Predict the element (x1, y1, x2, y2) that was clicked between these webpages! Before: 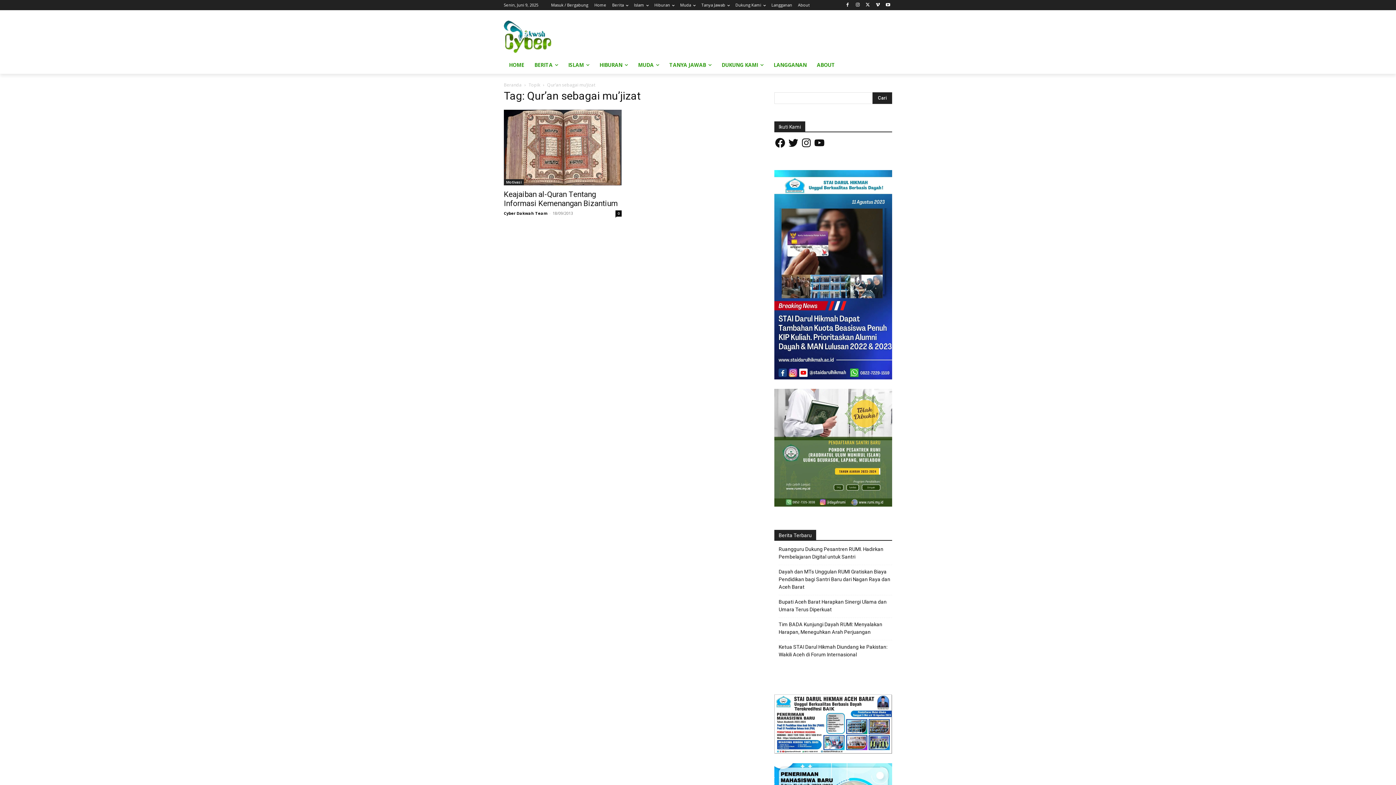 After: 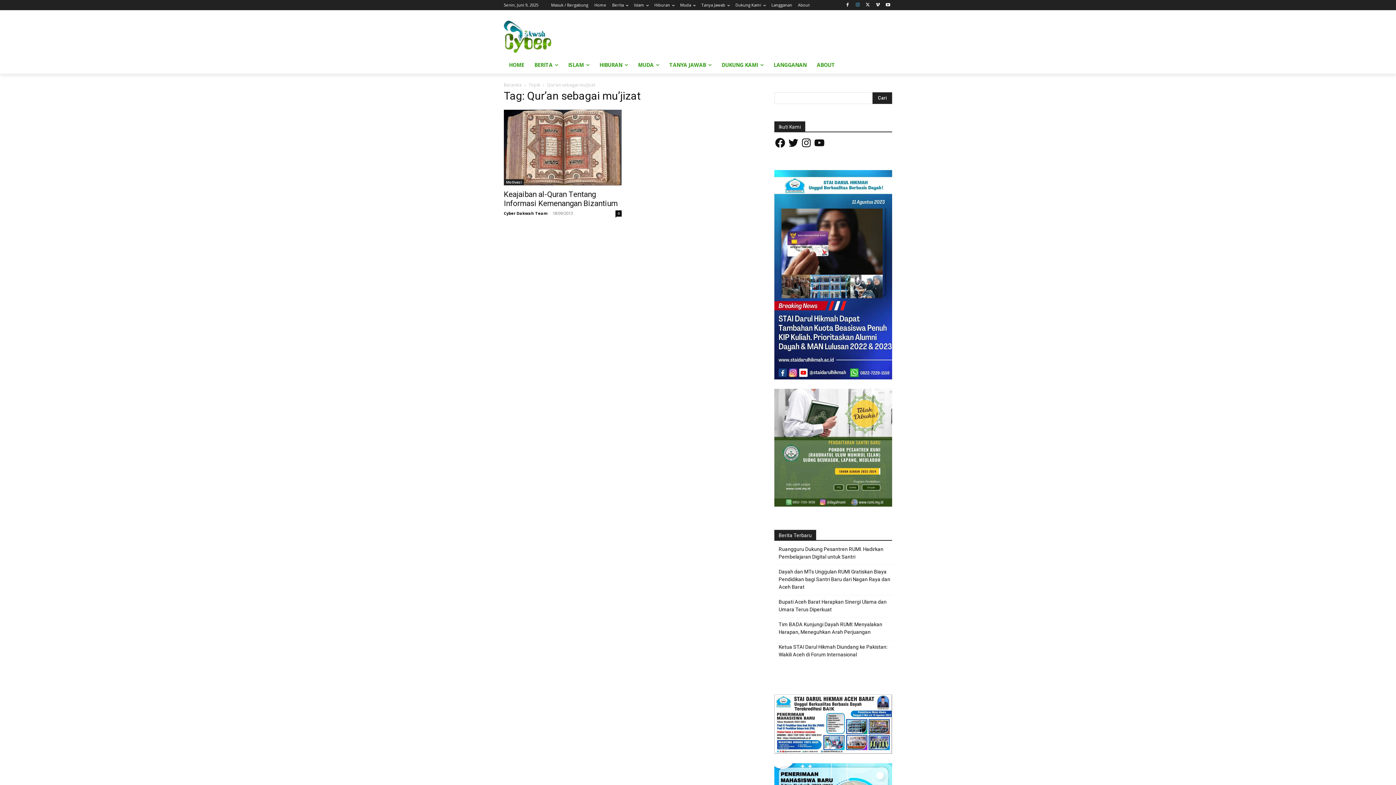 Action: bbox: (853, 0, 862, 9)